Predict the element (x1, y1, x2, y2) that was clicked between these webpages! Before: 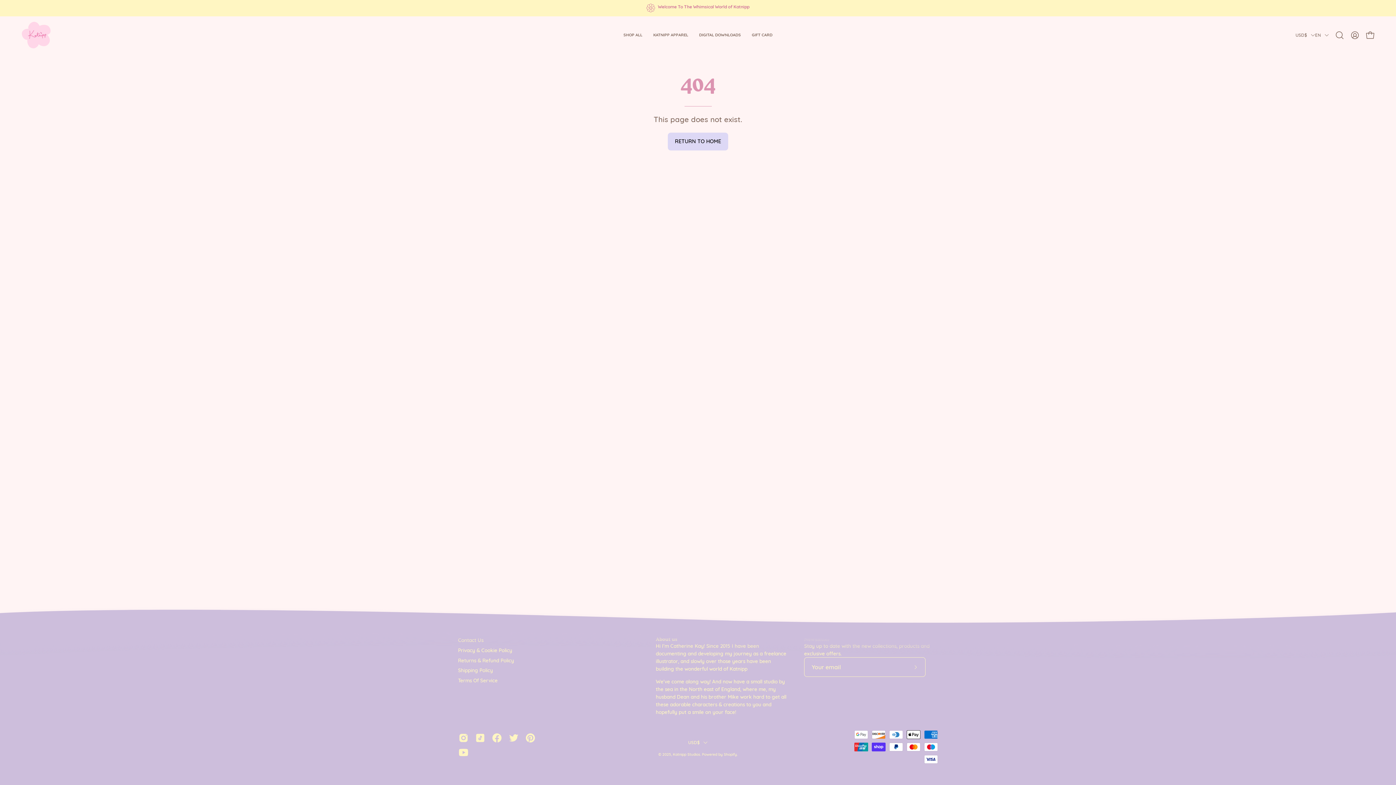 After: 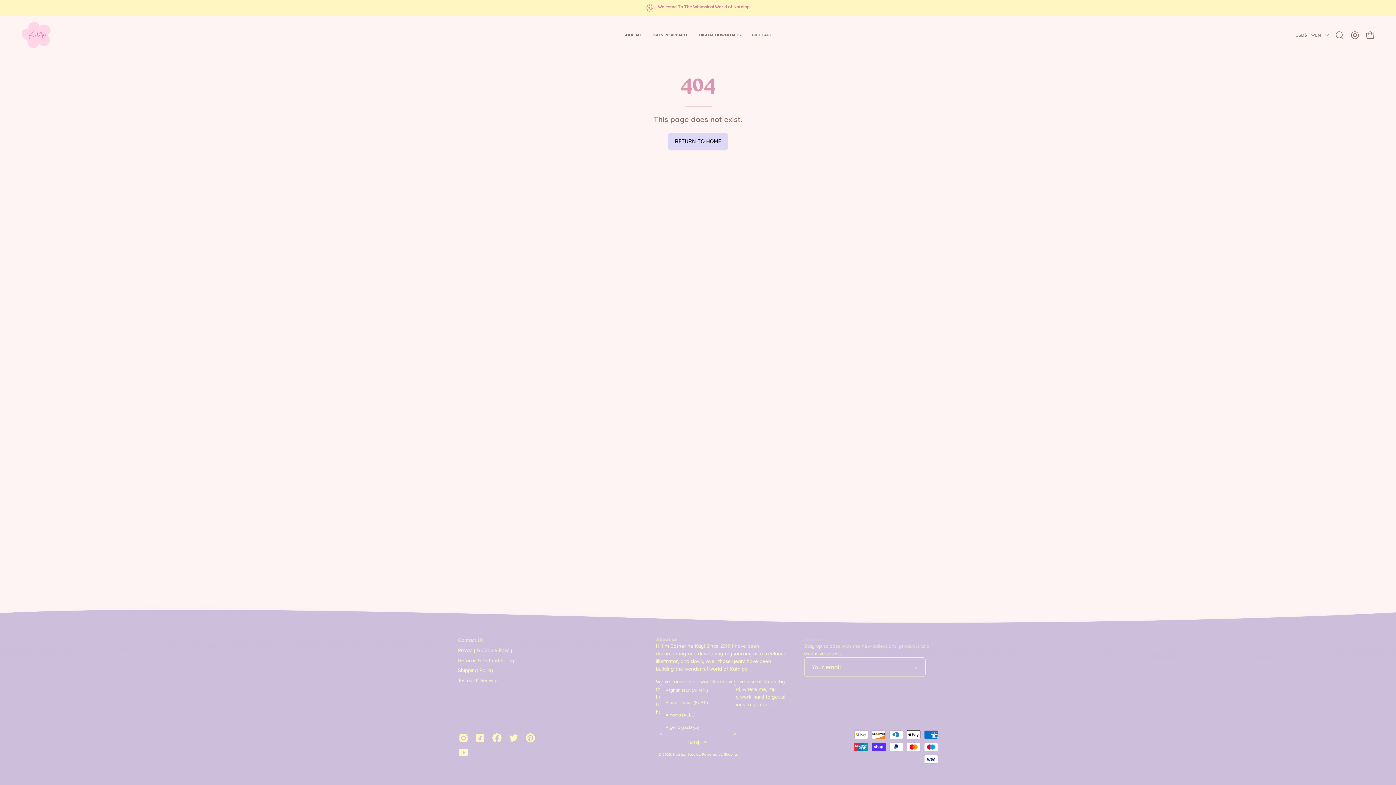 Action: bbox: (688, 737, 707, 748) label: USD$